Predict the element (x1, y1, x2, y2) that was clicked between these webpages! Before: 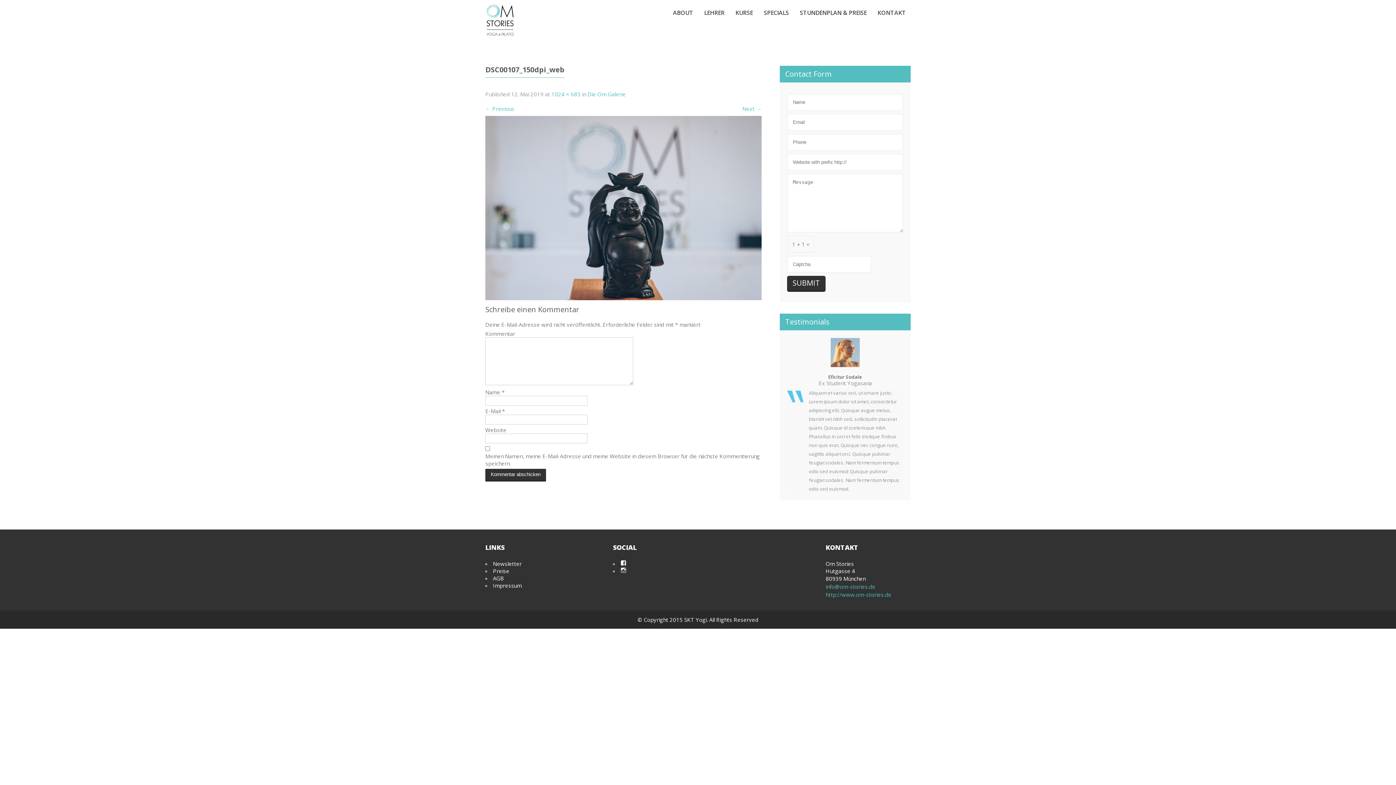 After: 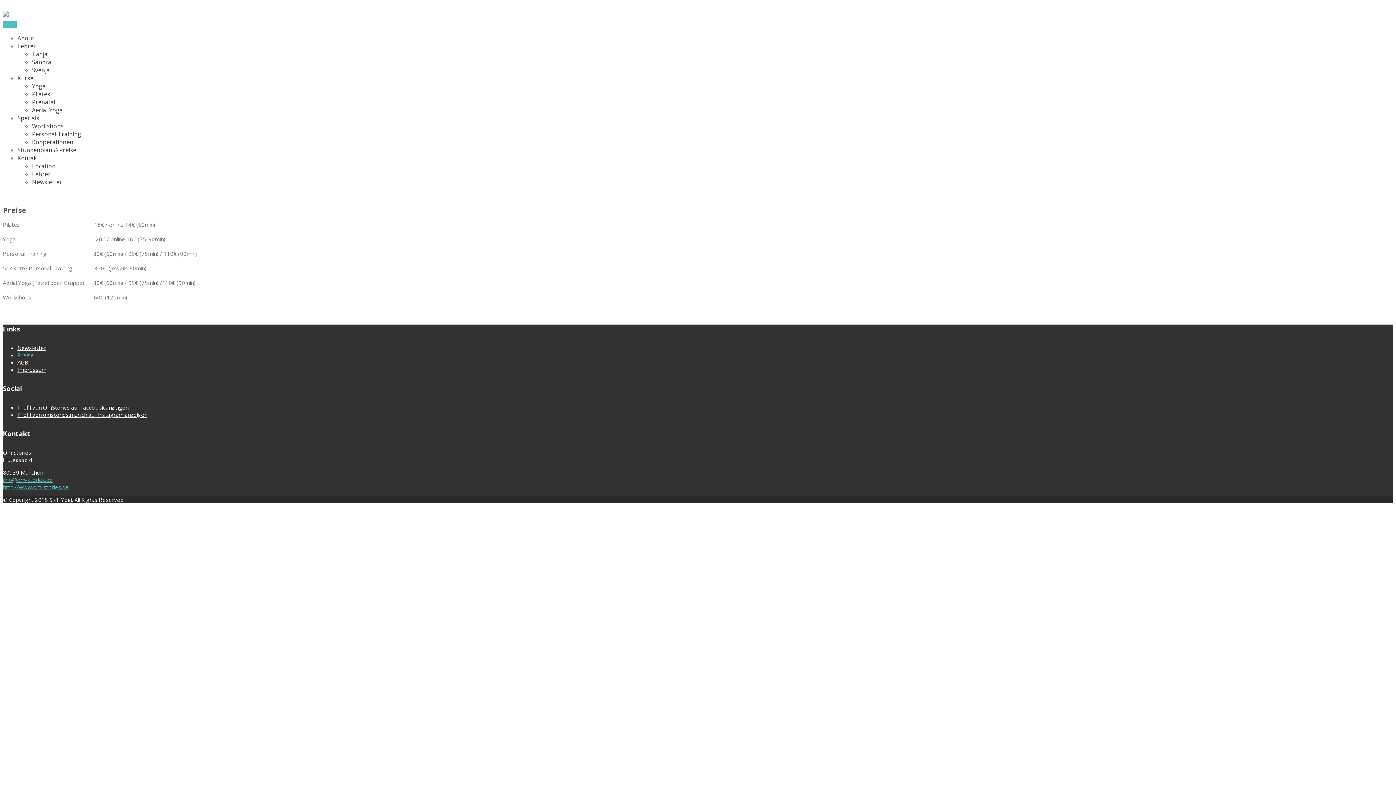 Action: label: Preise bbox: (493, 567, 509, 574)